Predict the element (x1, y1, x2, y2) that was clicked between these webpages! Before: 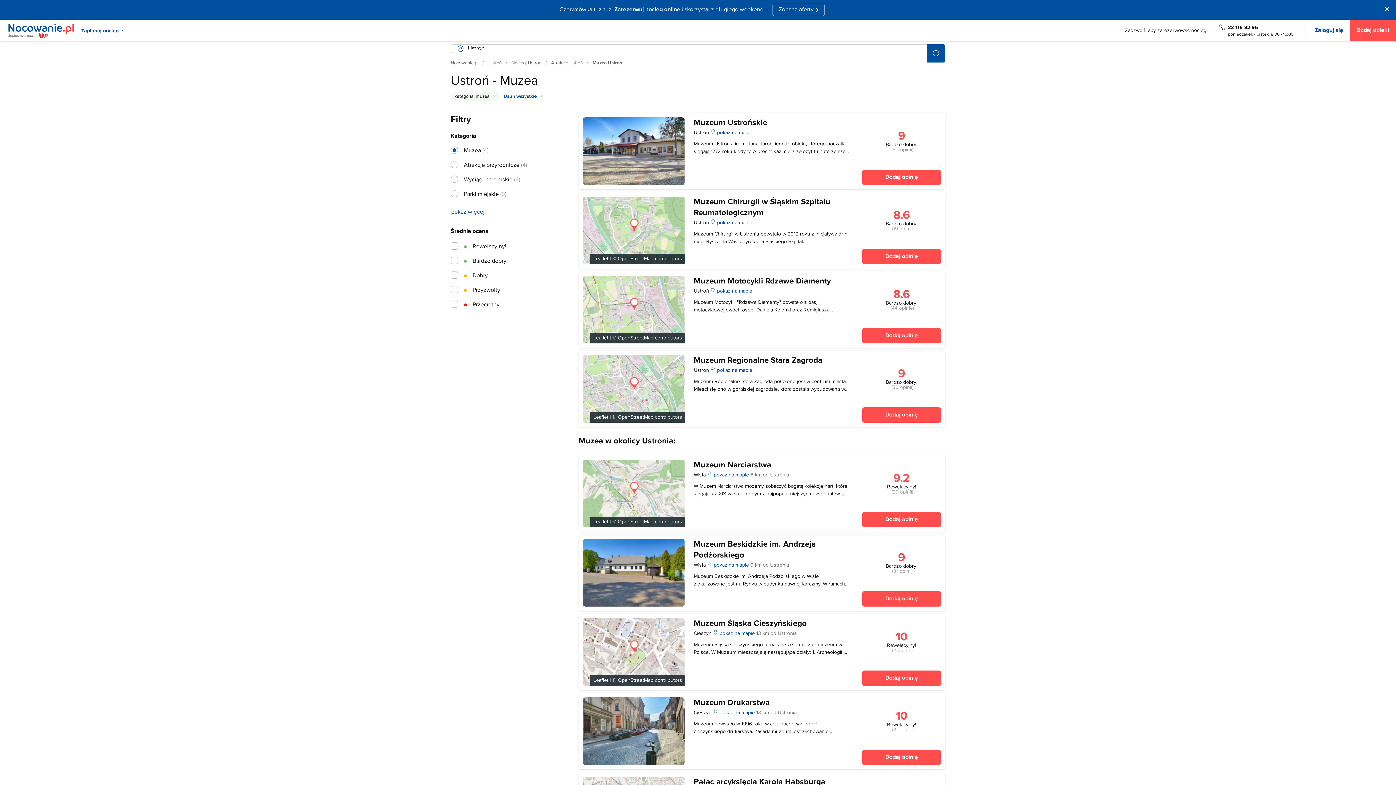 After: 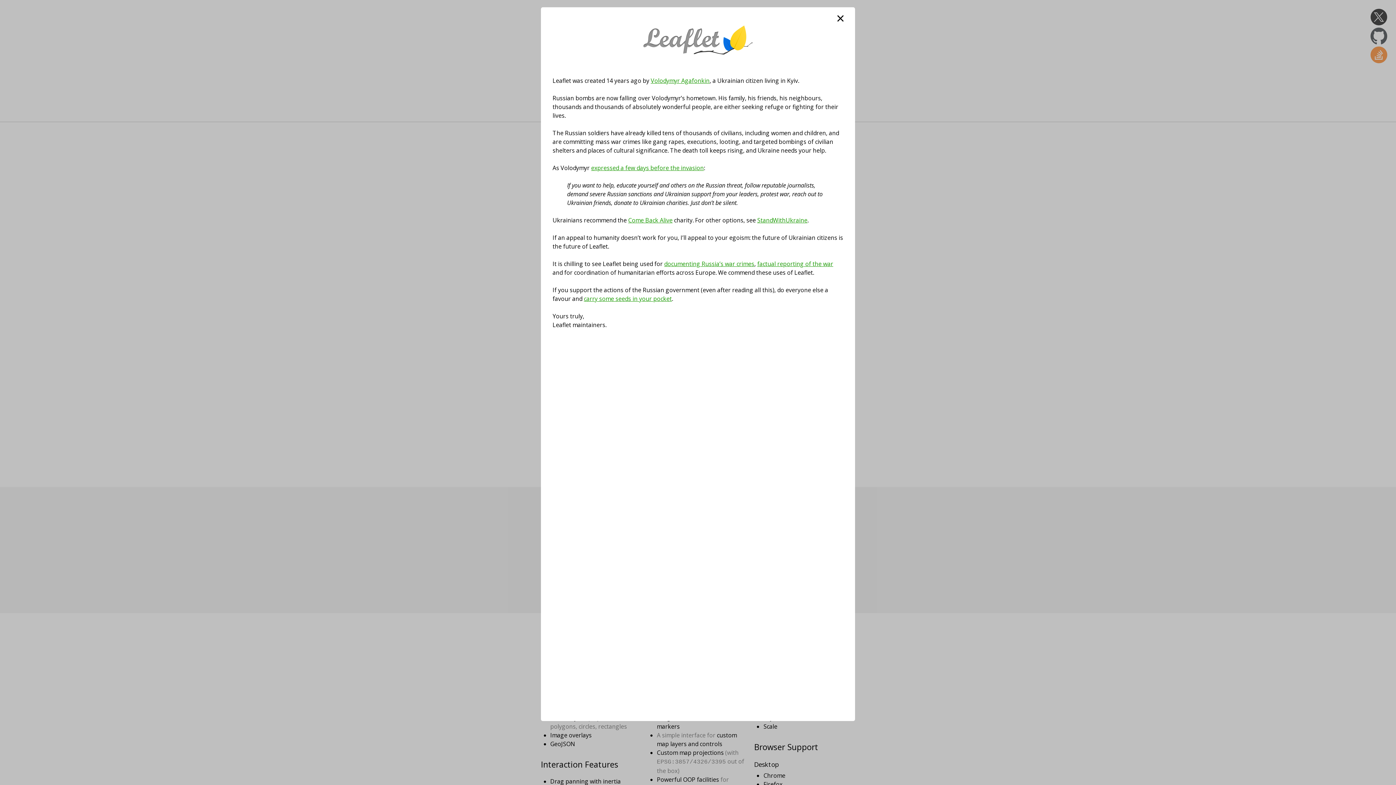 Action: label: Leaflet bbox: (593, 677, 608, 684)